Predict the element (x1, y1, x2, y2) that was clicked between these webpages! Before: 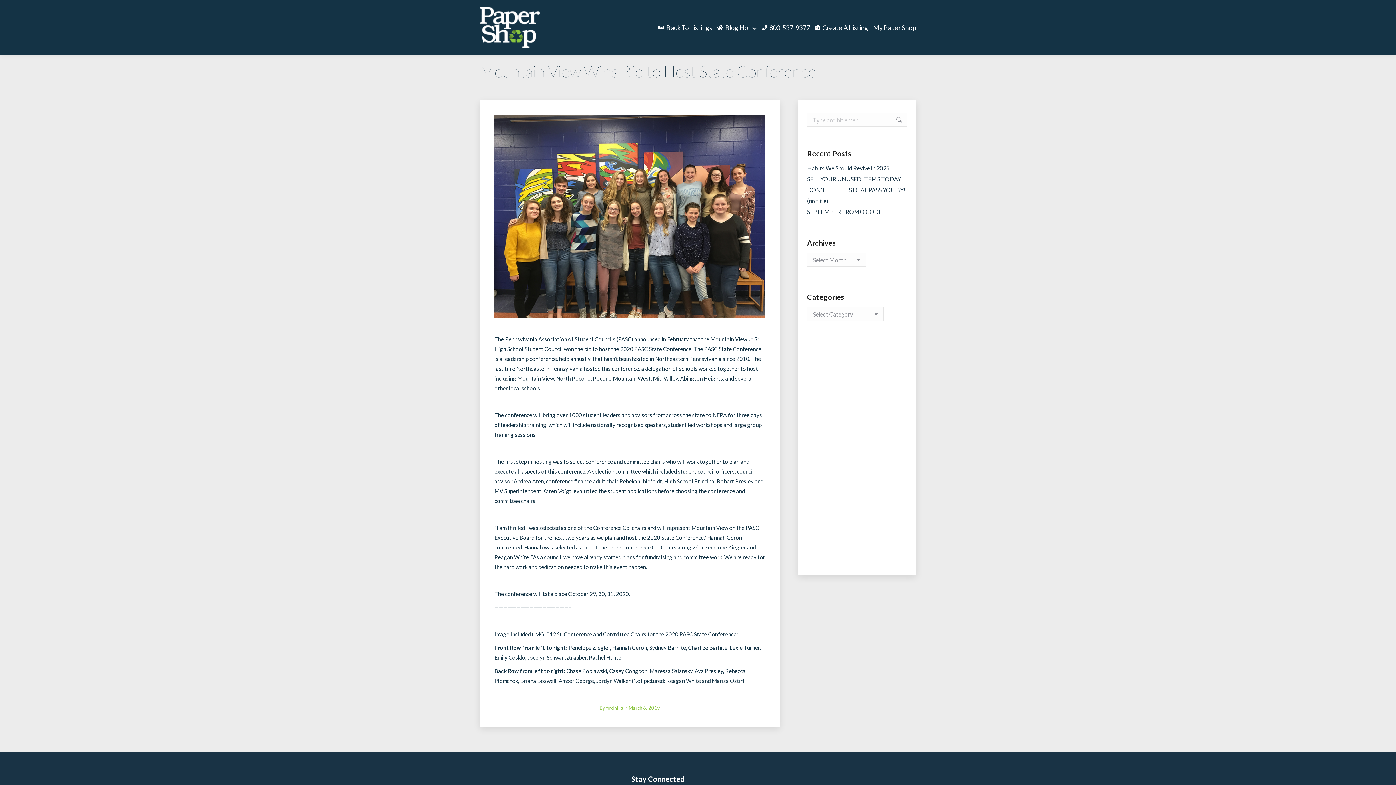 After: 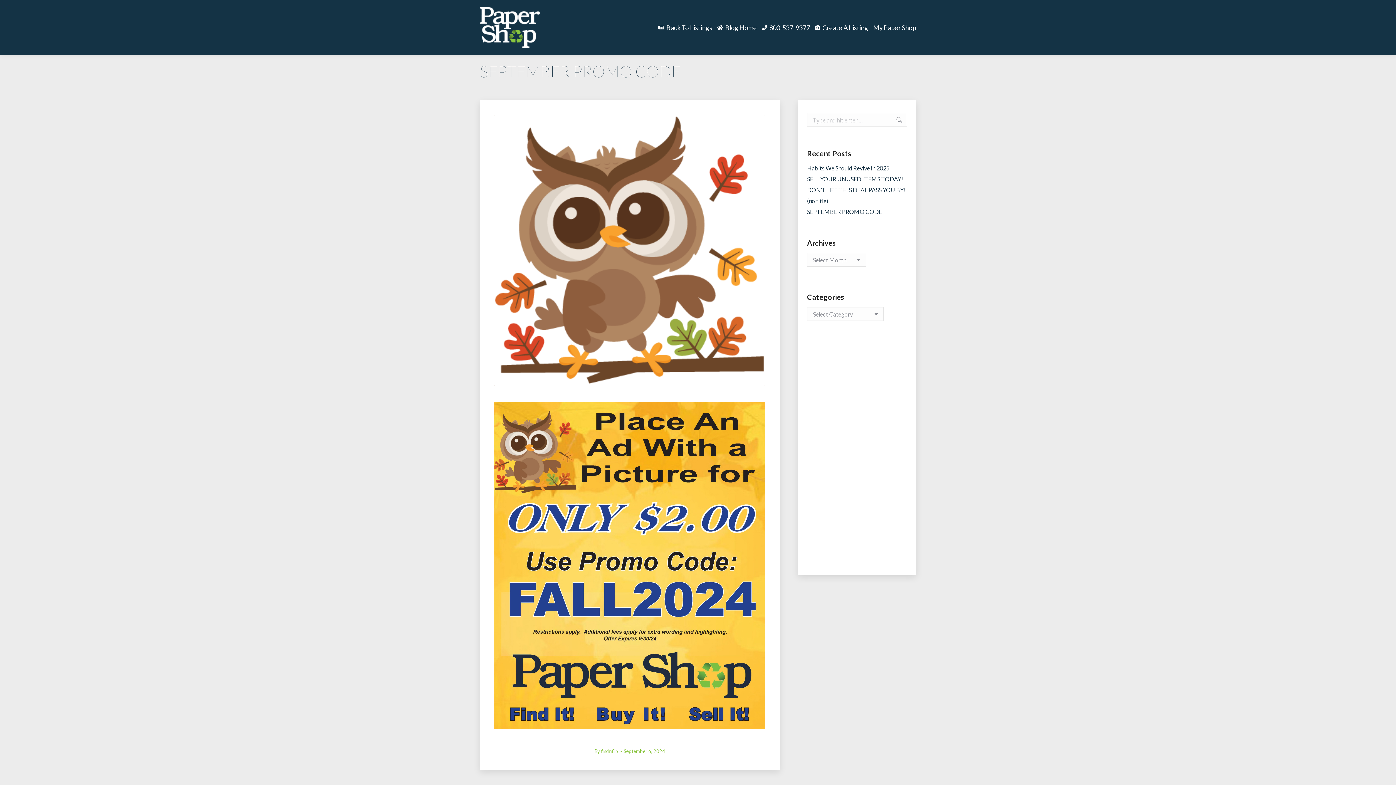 Action: bbox: (807, 207, 882, 216) label: SEPTEMBER PROMO CODE